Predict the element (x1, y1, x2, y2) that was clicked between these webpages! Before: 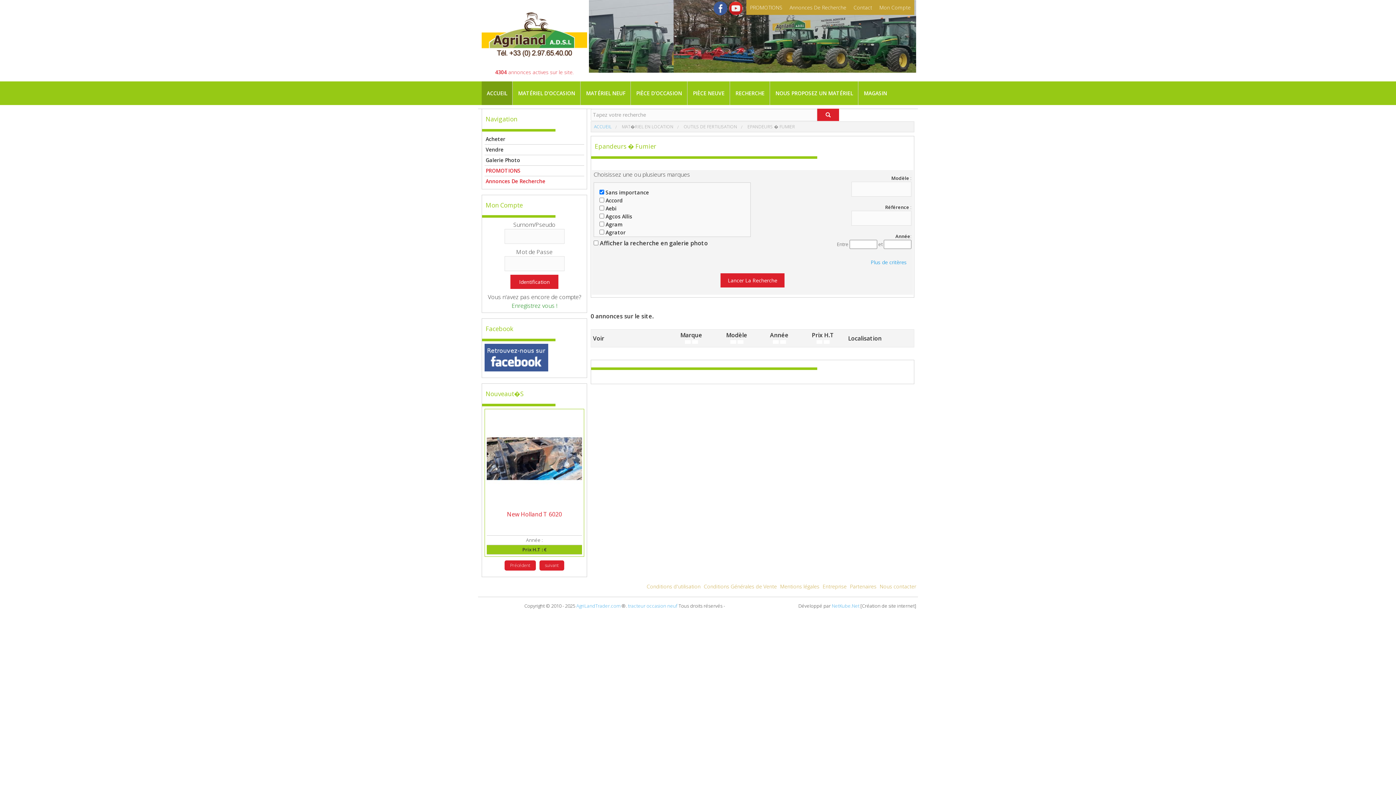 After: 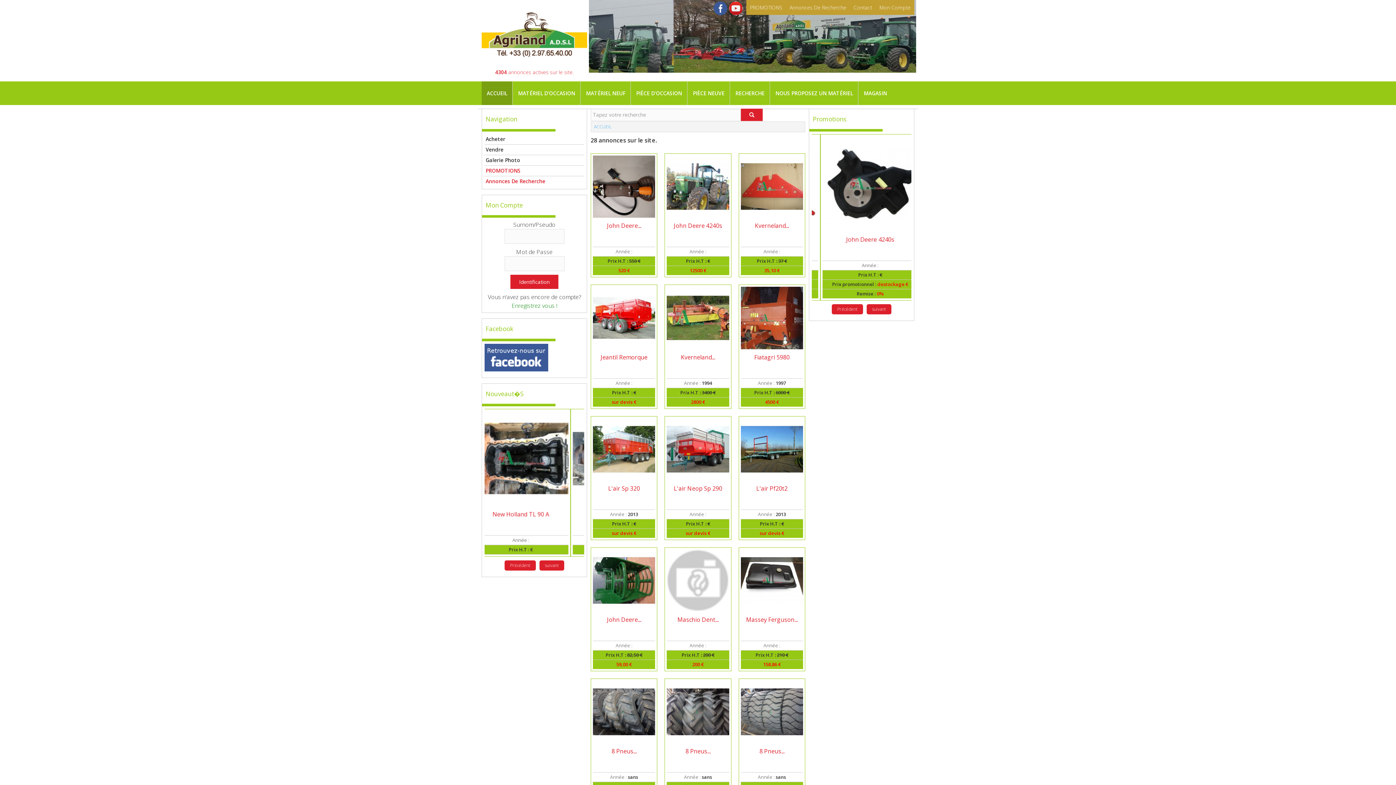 Action: bbox: (484, 165, 584, 175) label: PROMOTIONS